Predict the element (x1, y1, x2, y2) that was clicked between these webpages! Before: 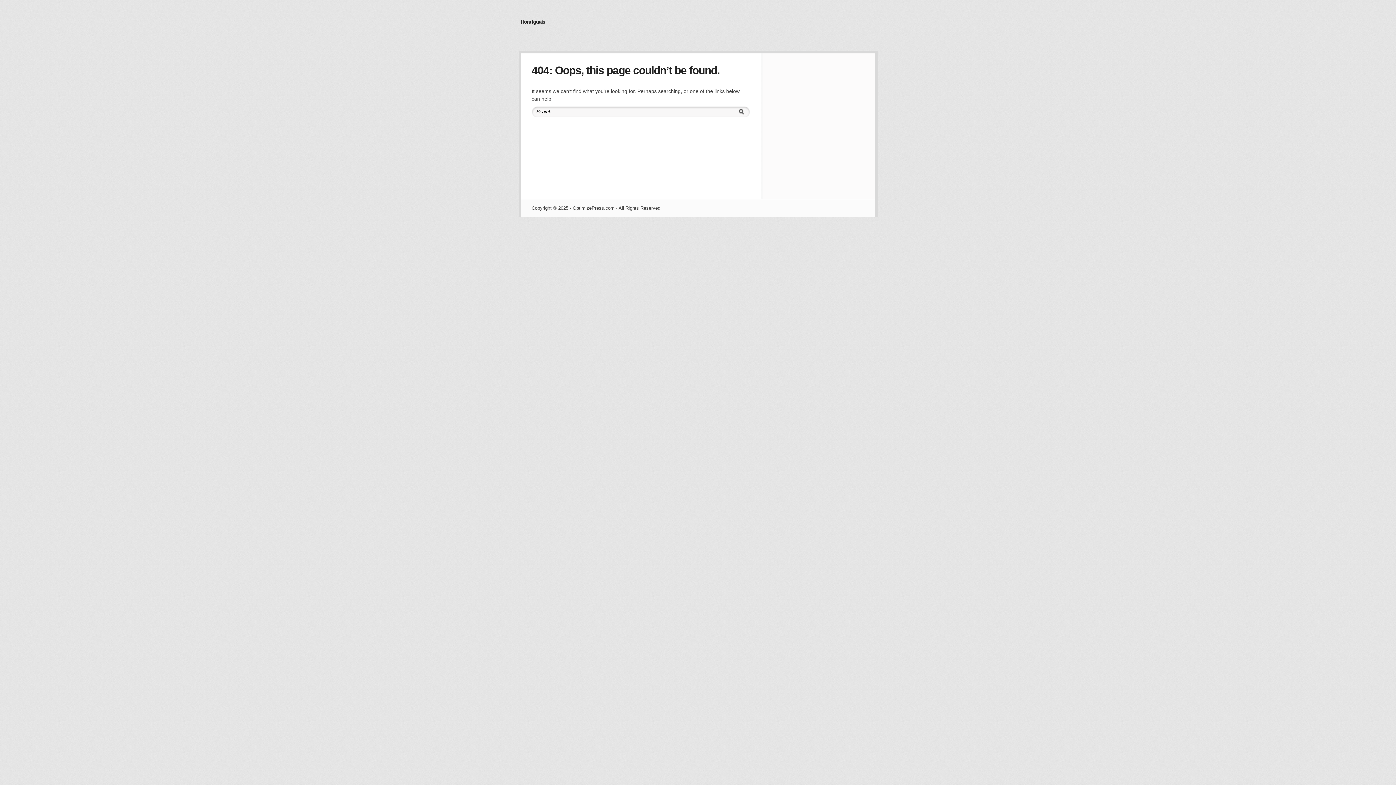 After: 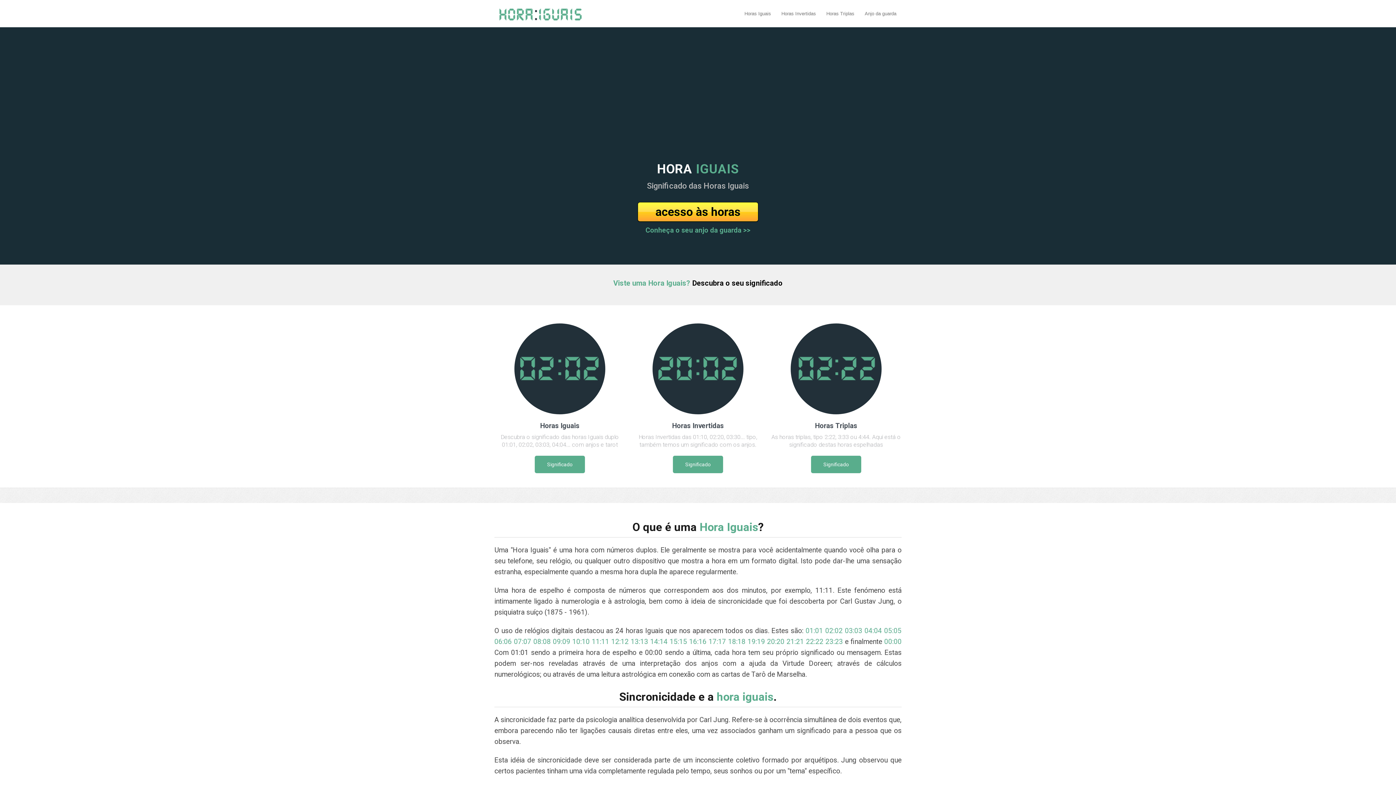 Action: label: Hora Iguais bbox: (520, 18, 545, 24)